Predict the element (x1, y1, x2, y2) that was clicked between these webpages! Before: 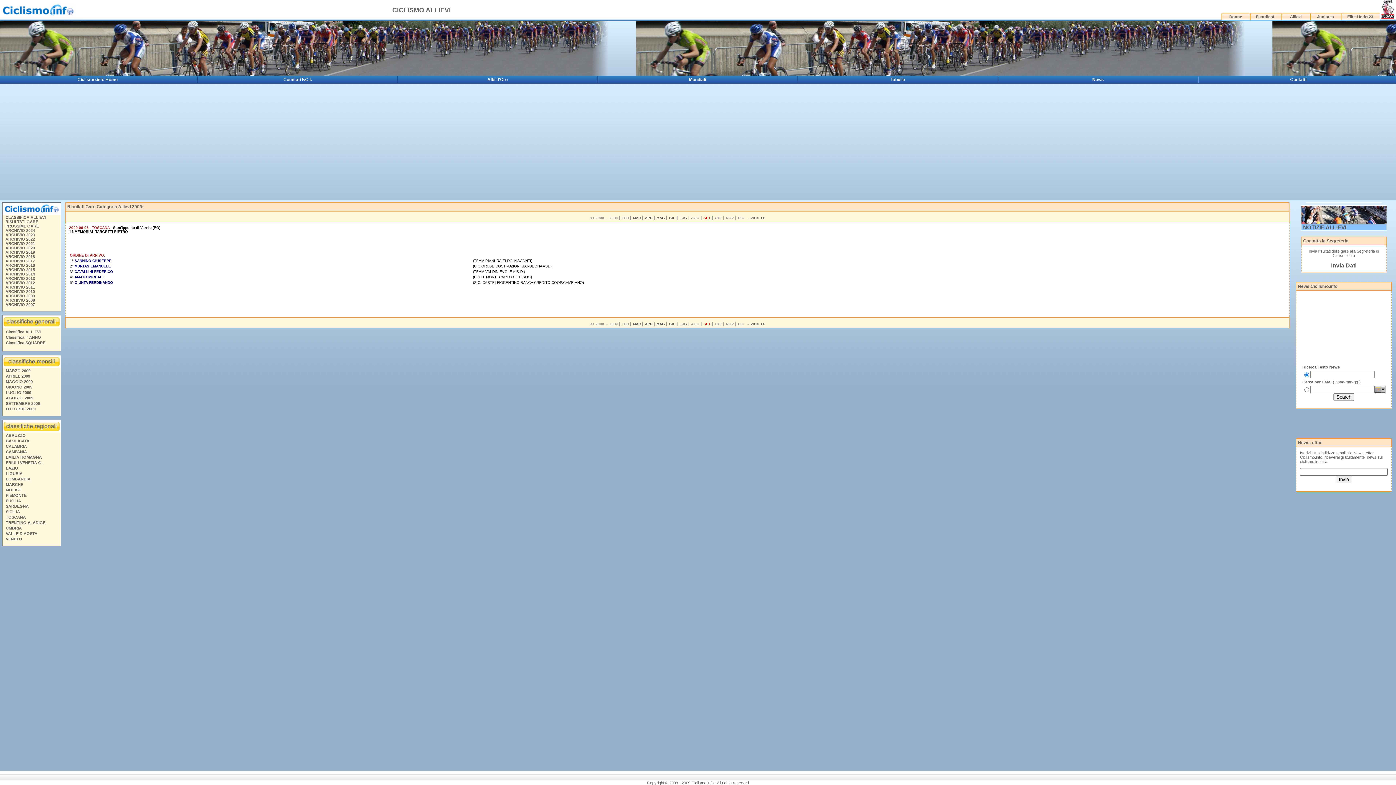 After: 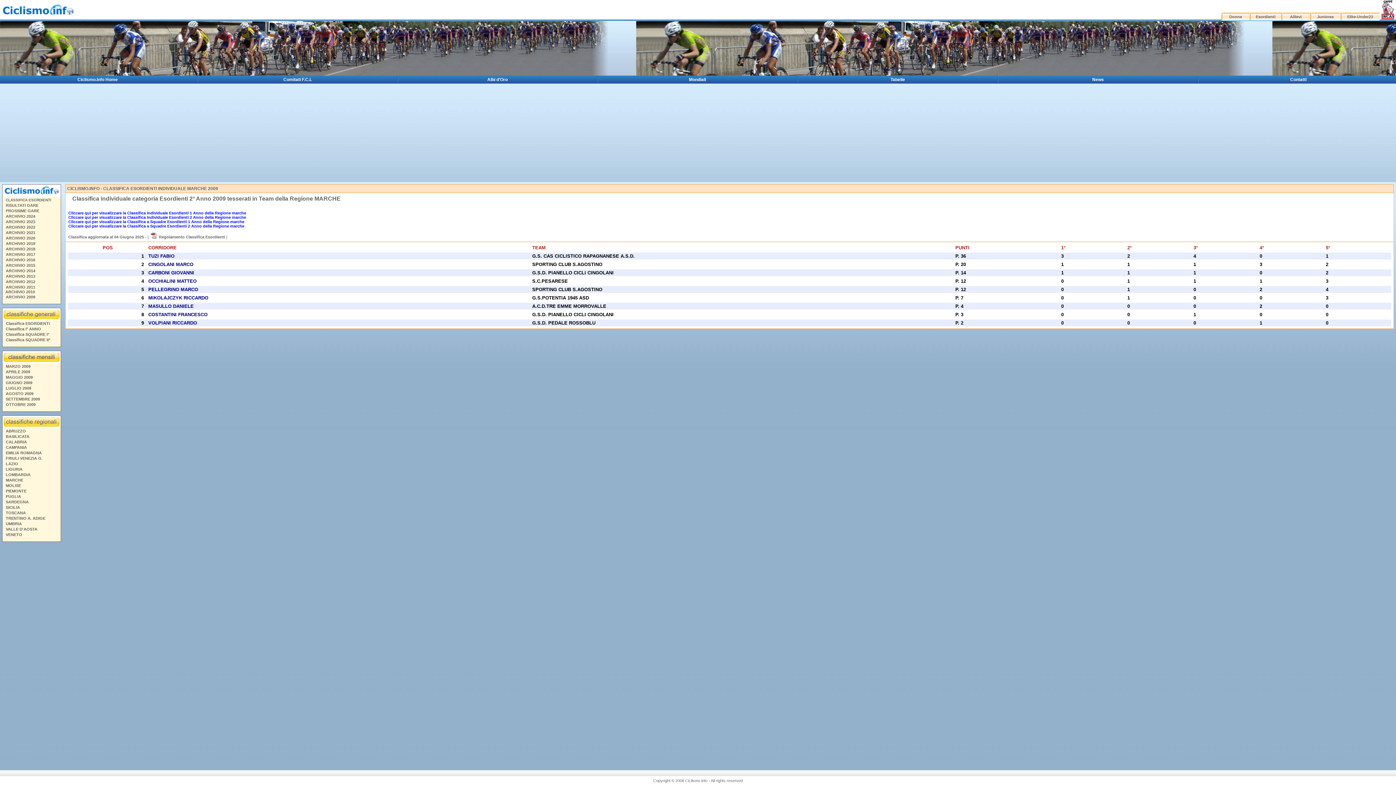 Action: label: MARCHE bbox: (5, 482, 23, 486)